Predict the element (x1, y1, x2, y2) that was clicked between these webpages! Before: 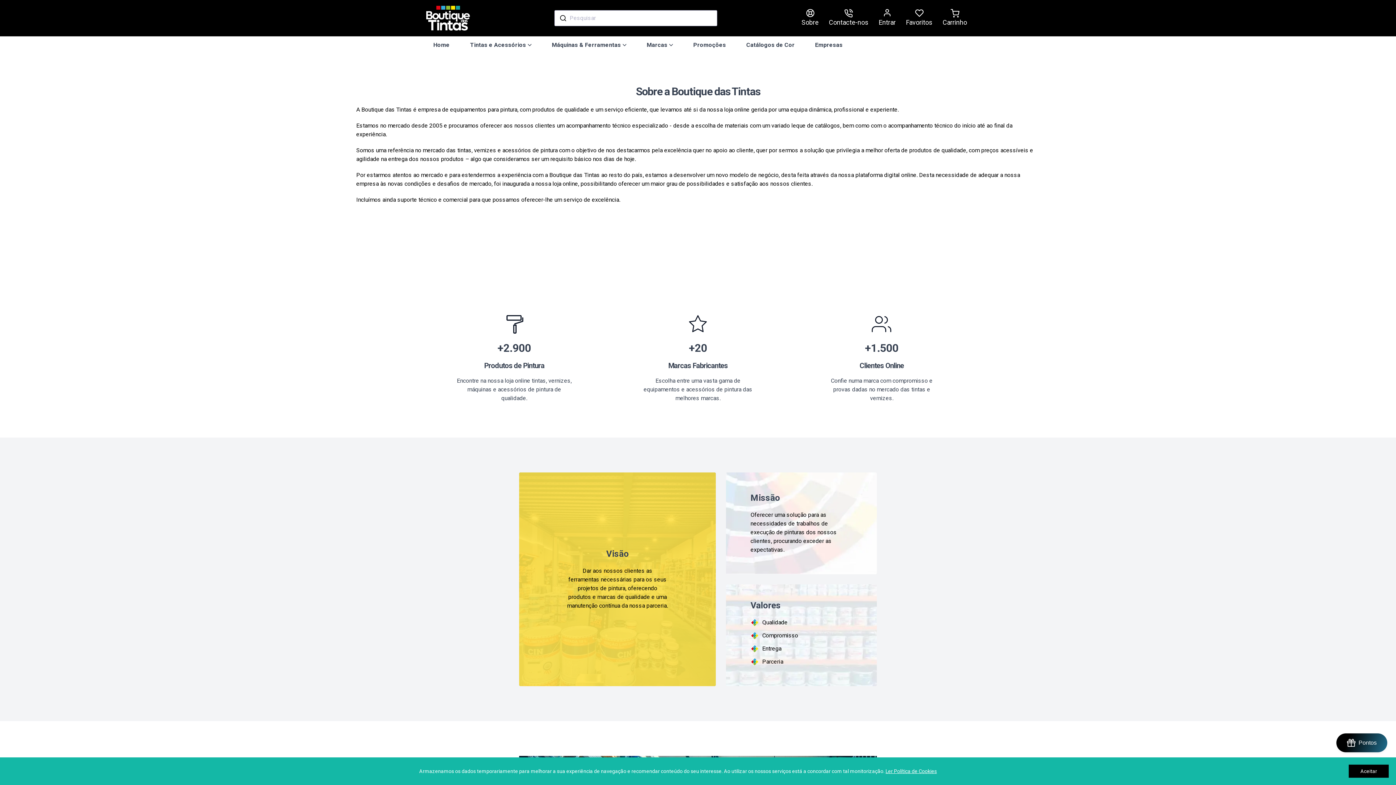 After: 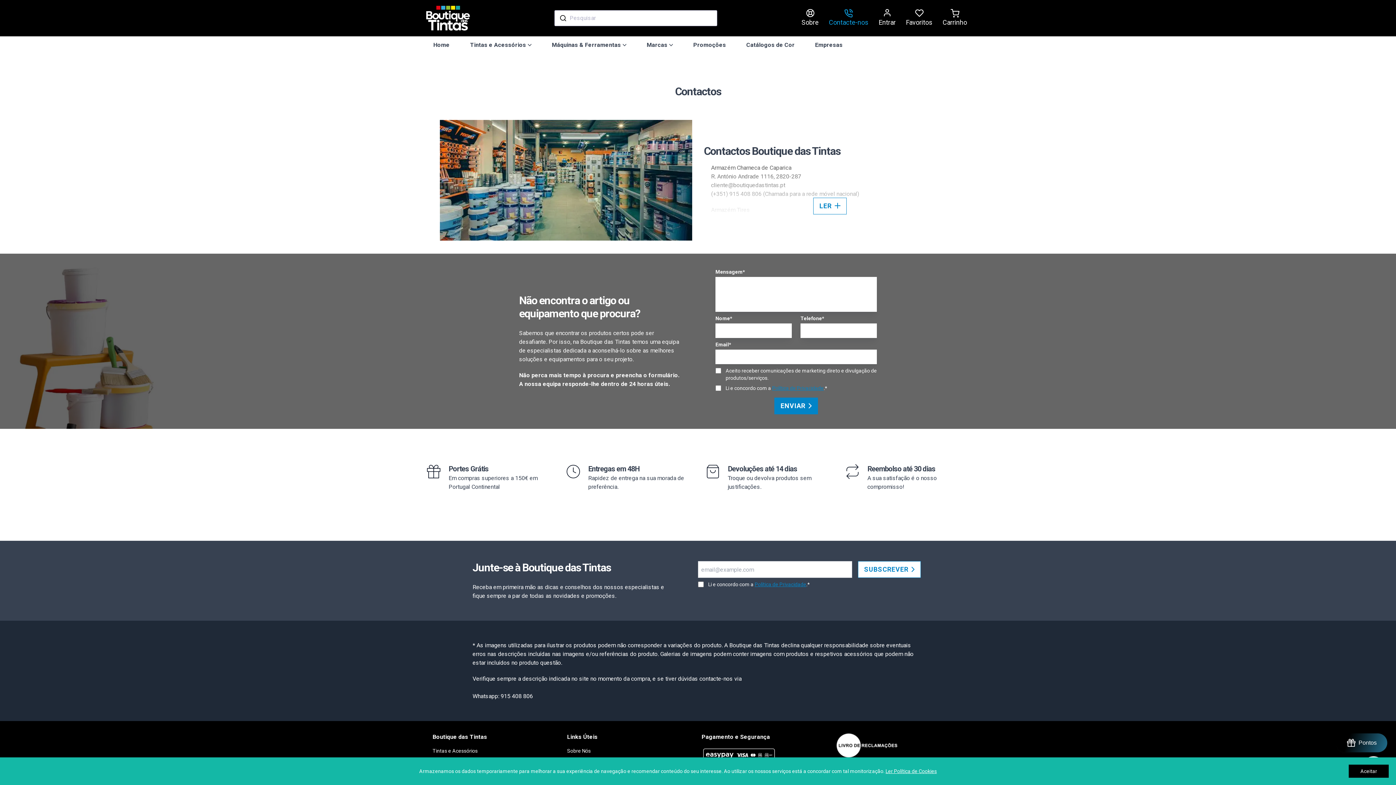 Action: bbox: (829, 8, 868, 27) label: Contacte-nos